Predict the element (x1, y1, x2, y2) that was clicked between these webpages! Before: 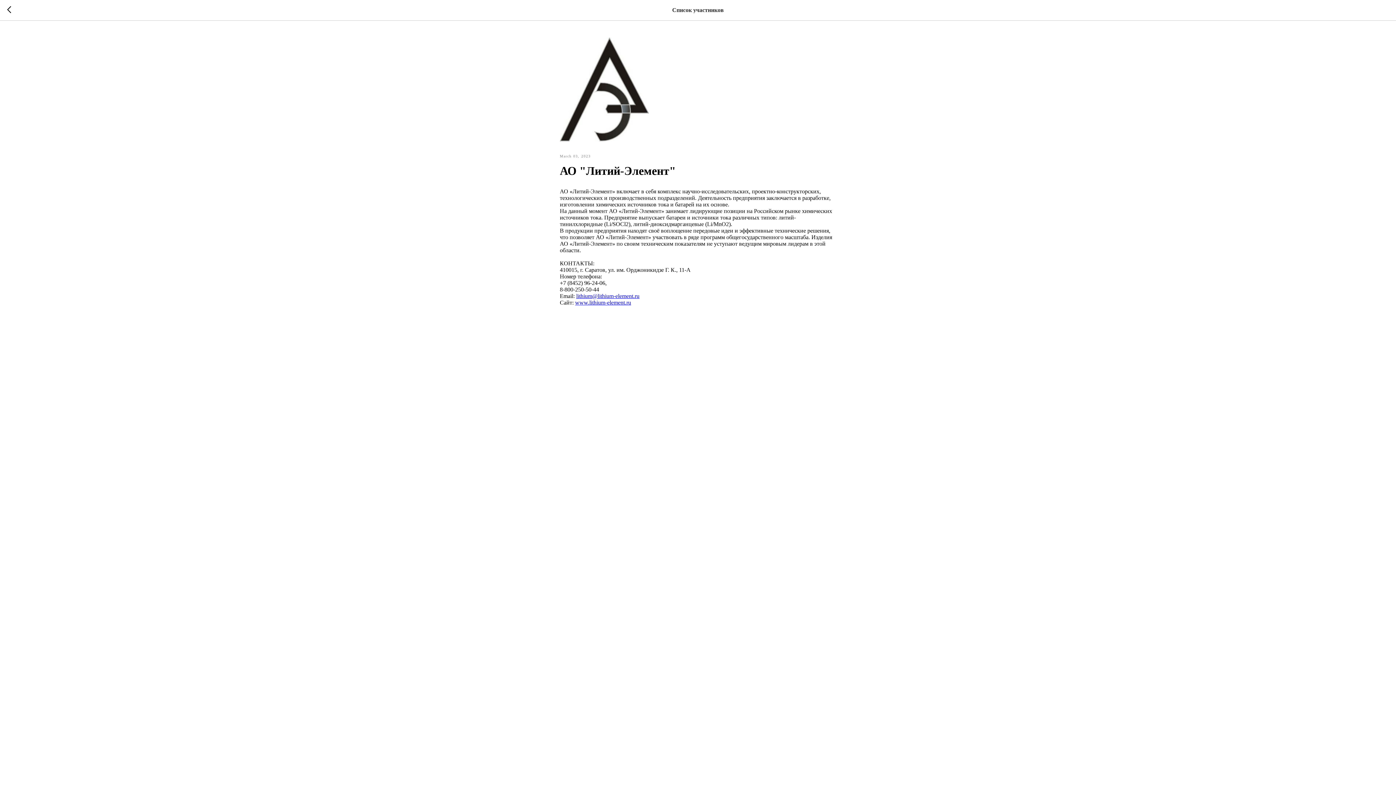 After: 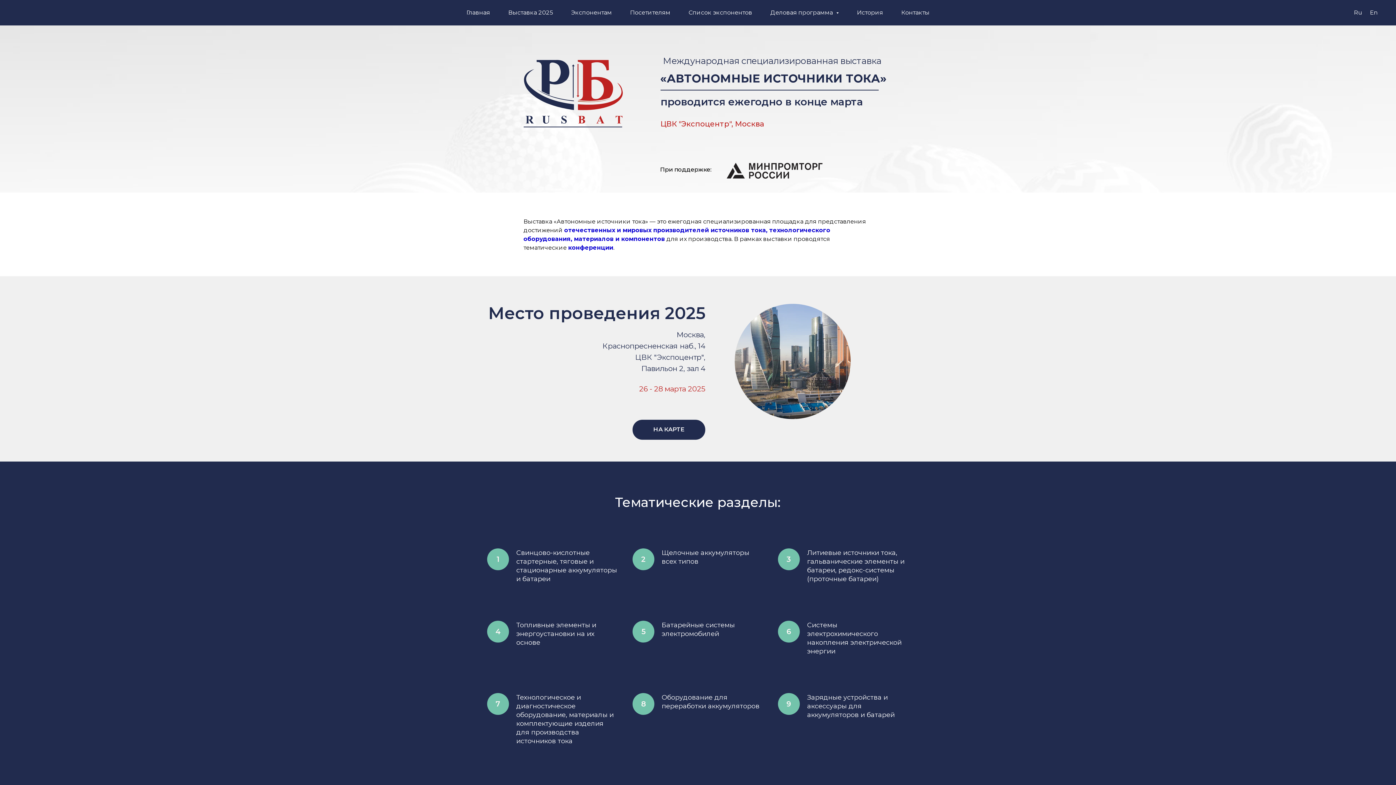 Action: bbox: (7, 6, 15, 14)